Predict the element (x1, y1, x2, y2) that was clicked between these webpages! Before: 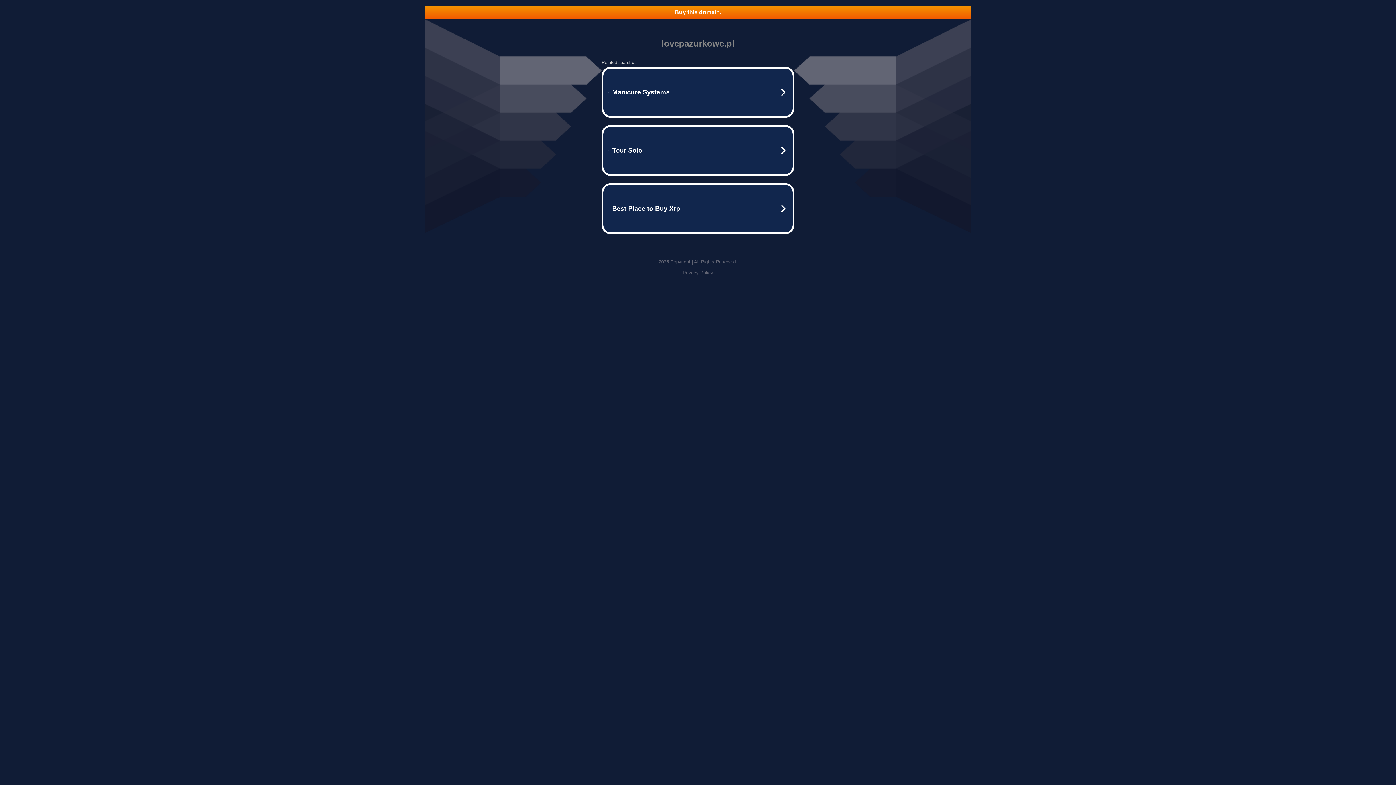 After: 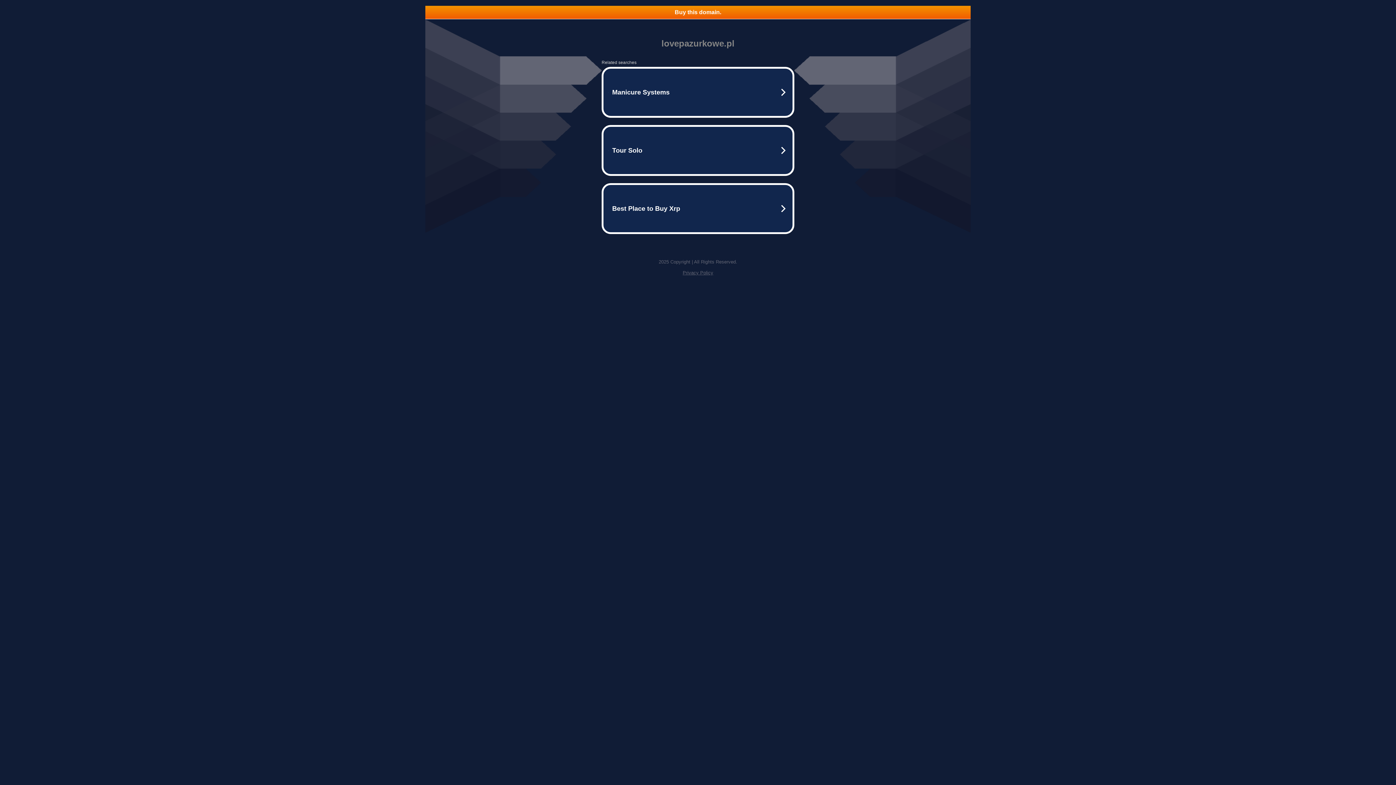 Action: bbox: (682, 270, 713, 275) label: Privacy Policy